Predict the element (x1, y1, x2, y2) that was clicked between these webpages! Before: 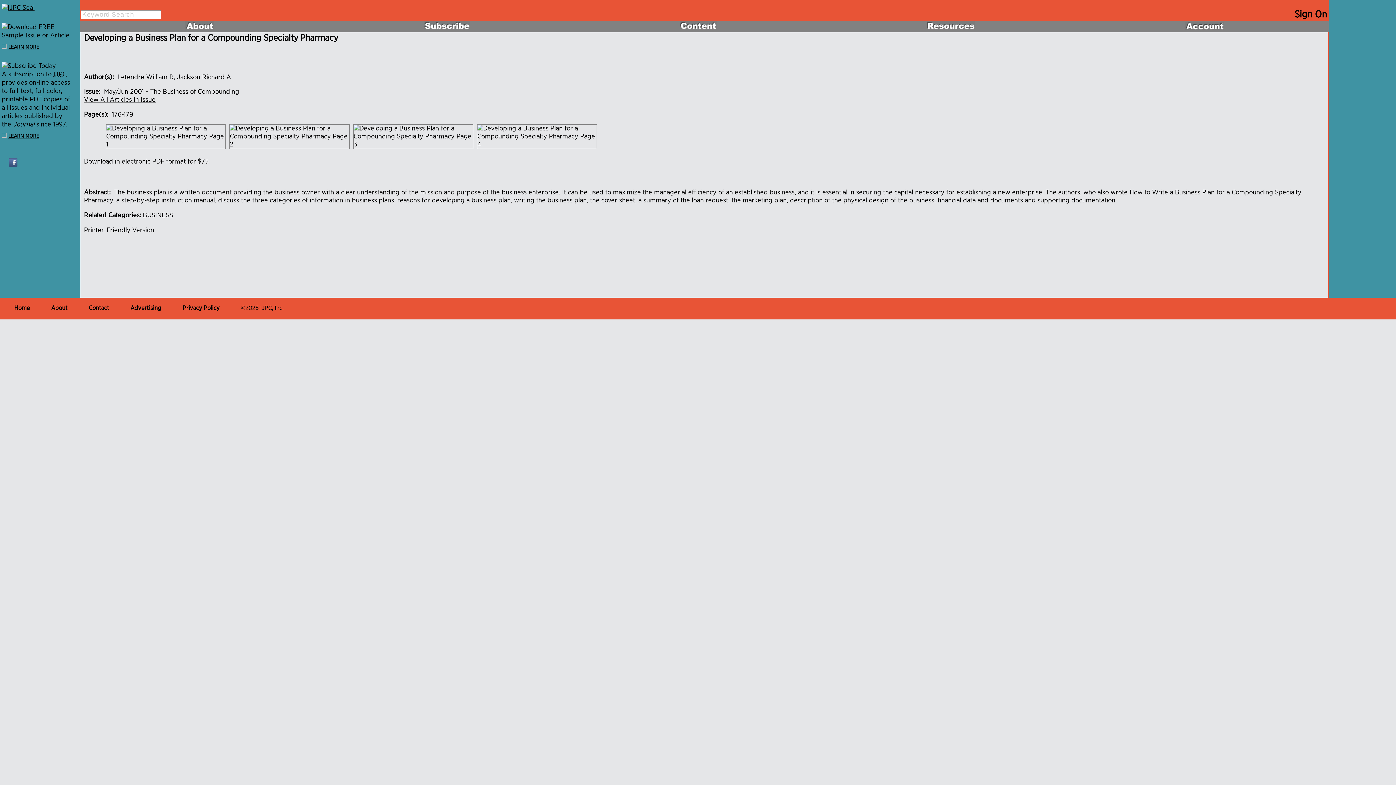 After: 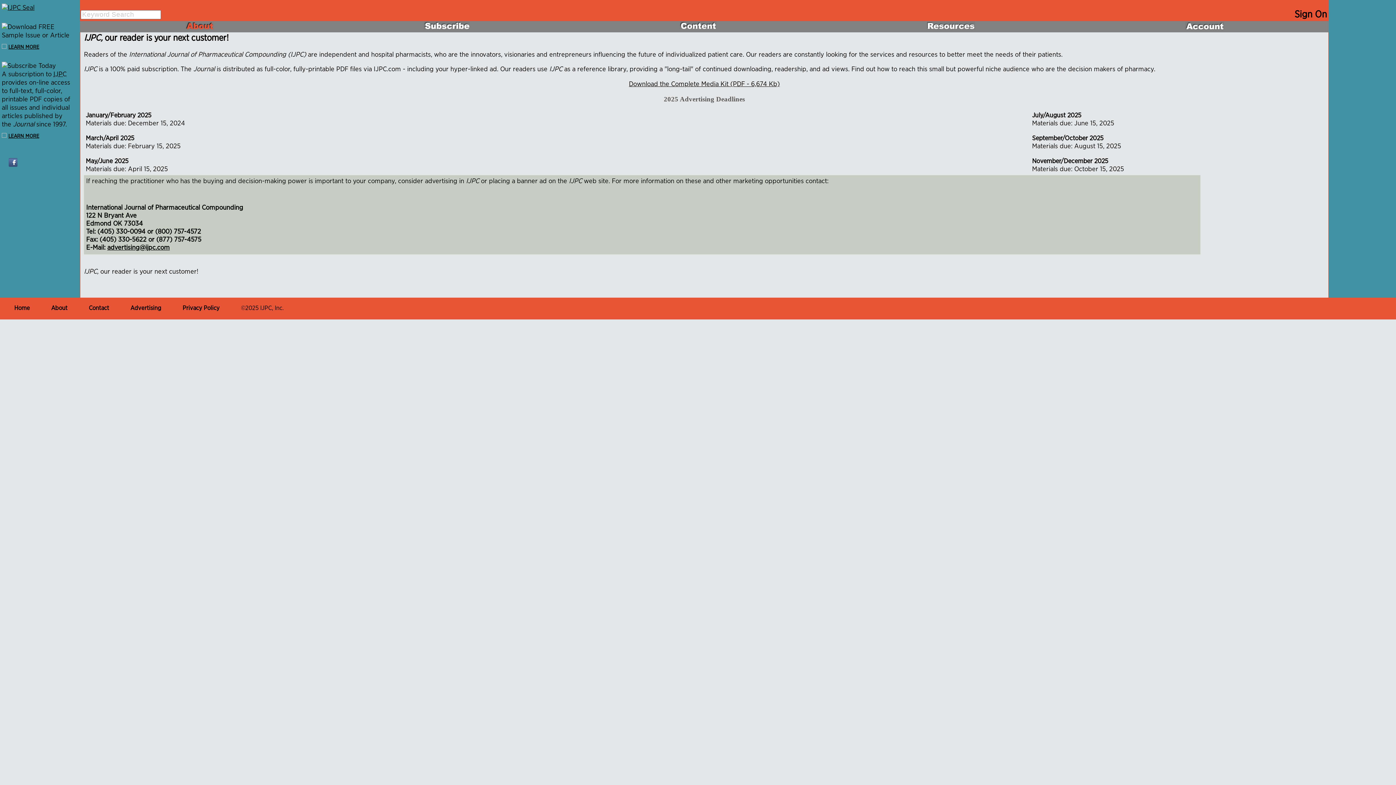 Action: bbox: (129, 301, 162, 312) label: Advertising